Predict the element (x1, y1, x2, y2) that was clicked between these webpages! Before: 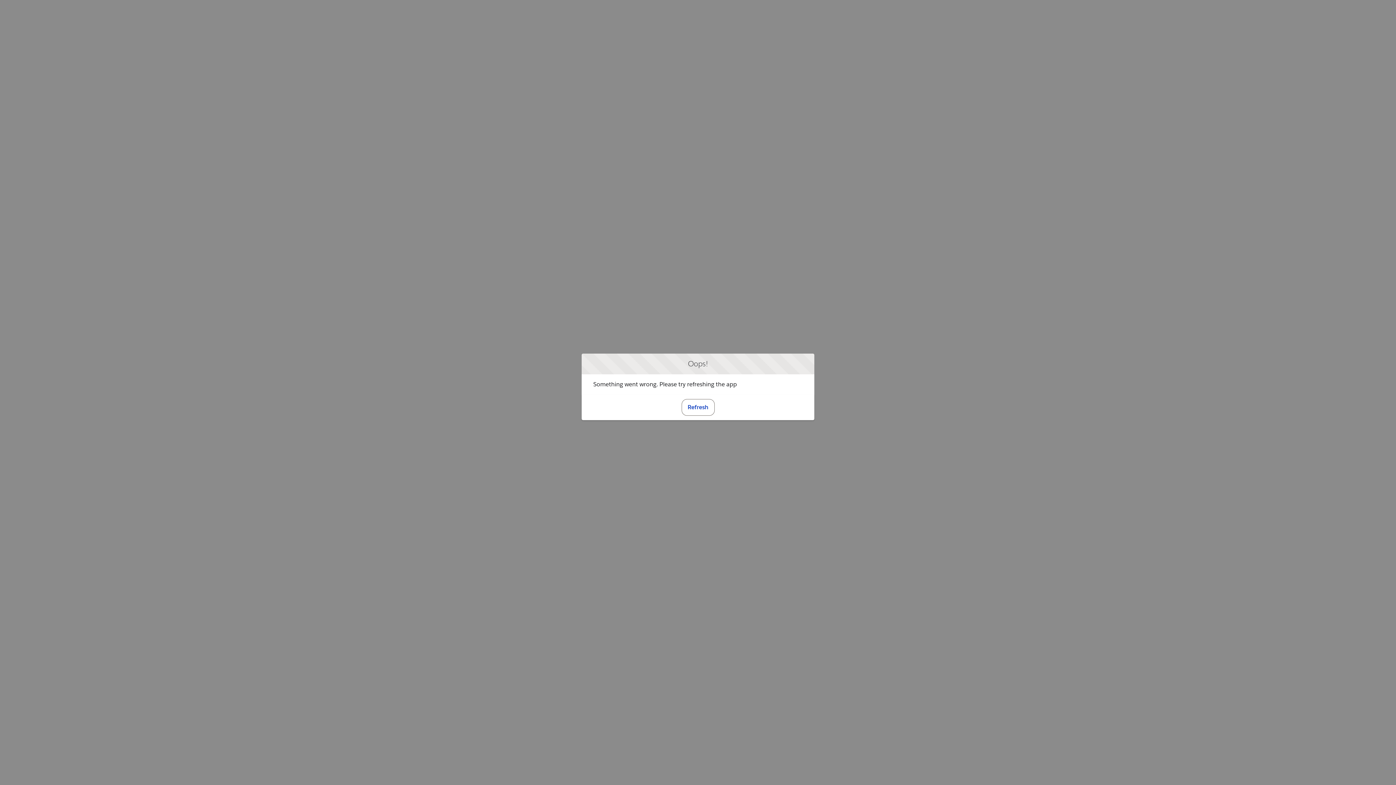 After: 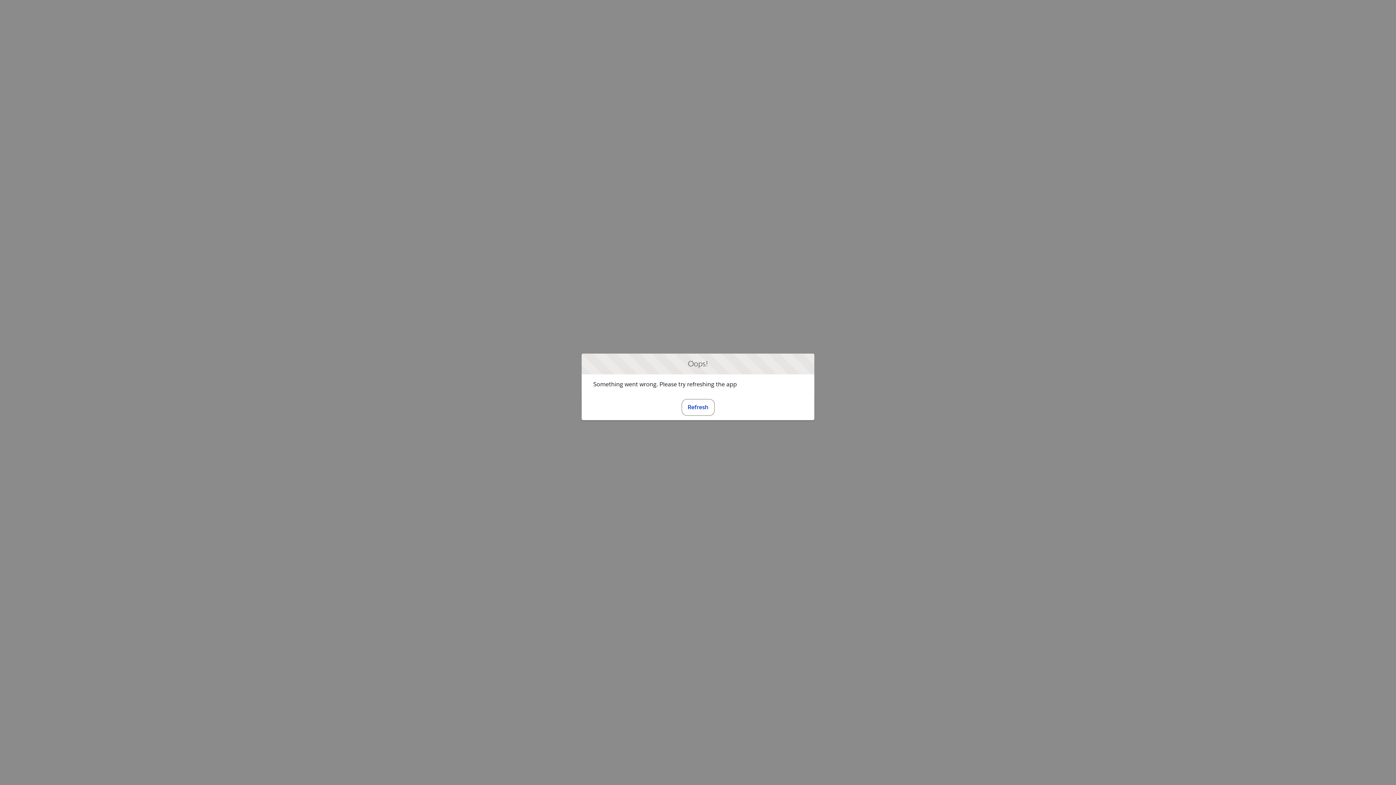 Action: bbox: (681, 399, 714, 415) label: Refresh